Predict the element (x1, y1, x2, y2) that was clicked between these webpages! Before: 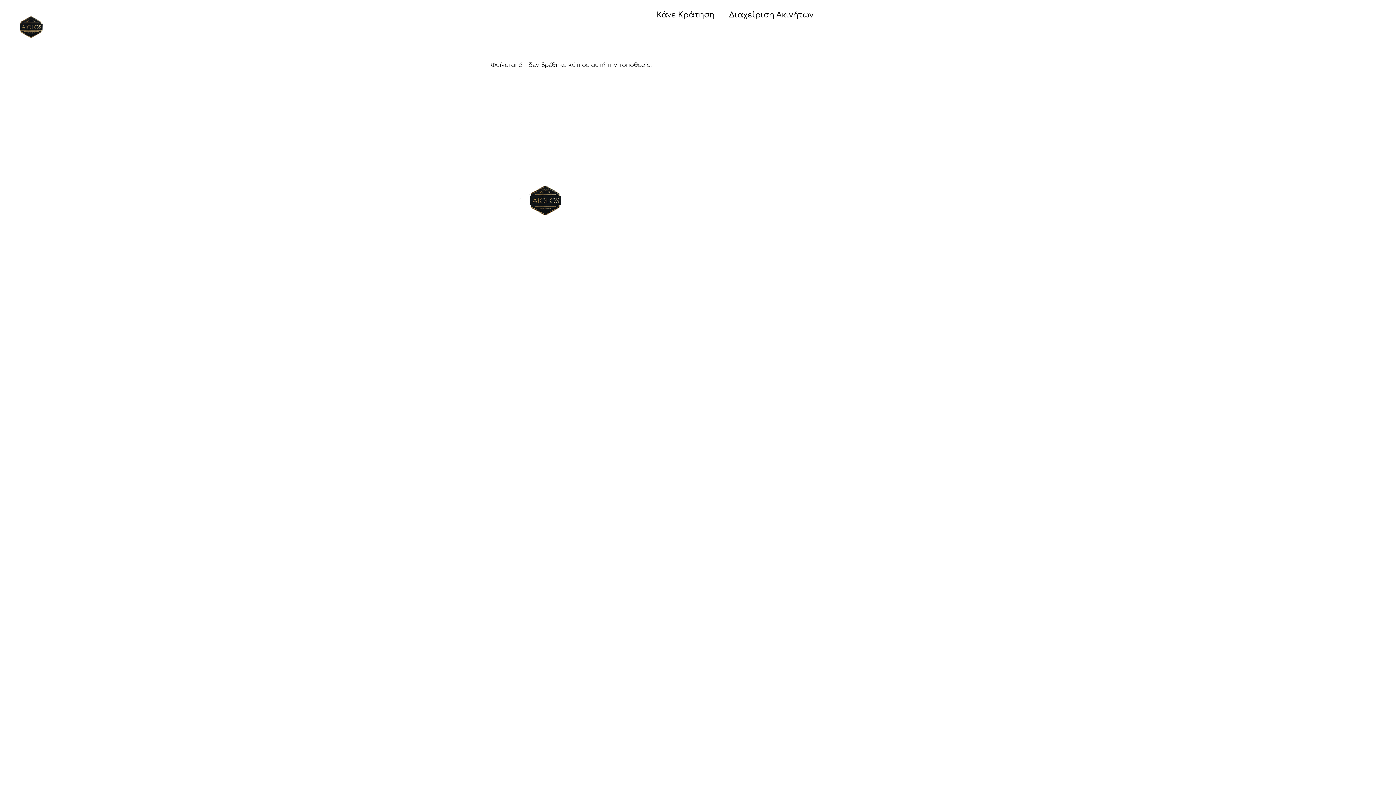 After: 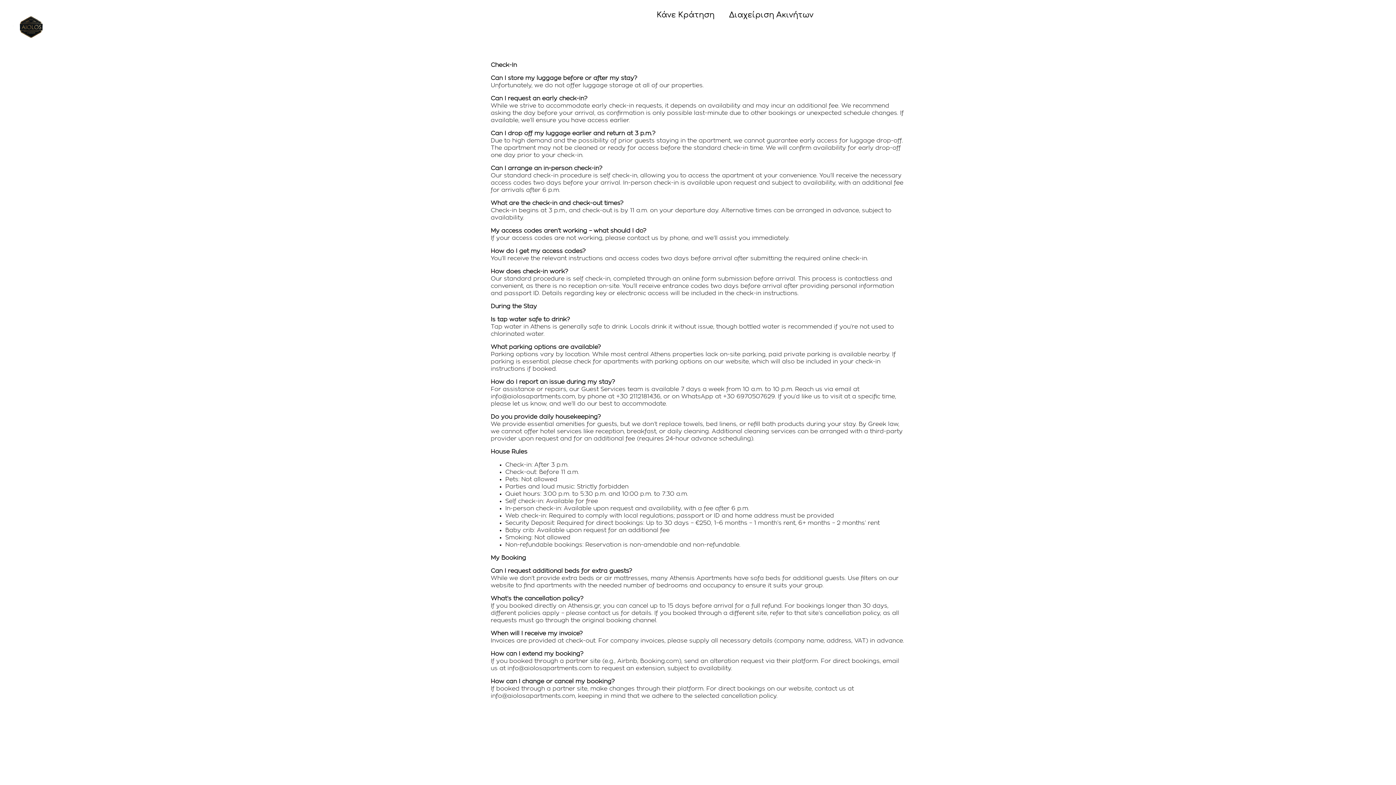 Action: label: Συχνές ερωτήσεις bbox: (651, 181, 701, 188)